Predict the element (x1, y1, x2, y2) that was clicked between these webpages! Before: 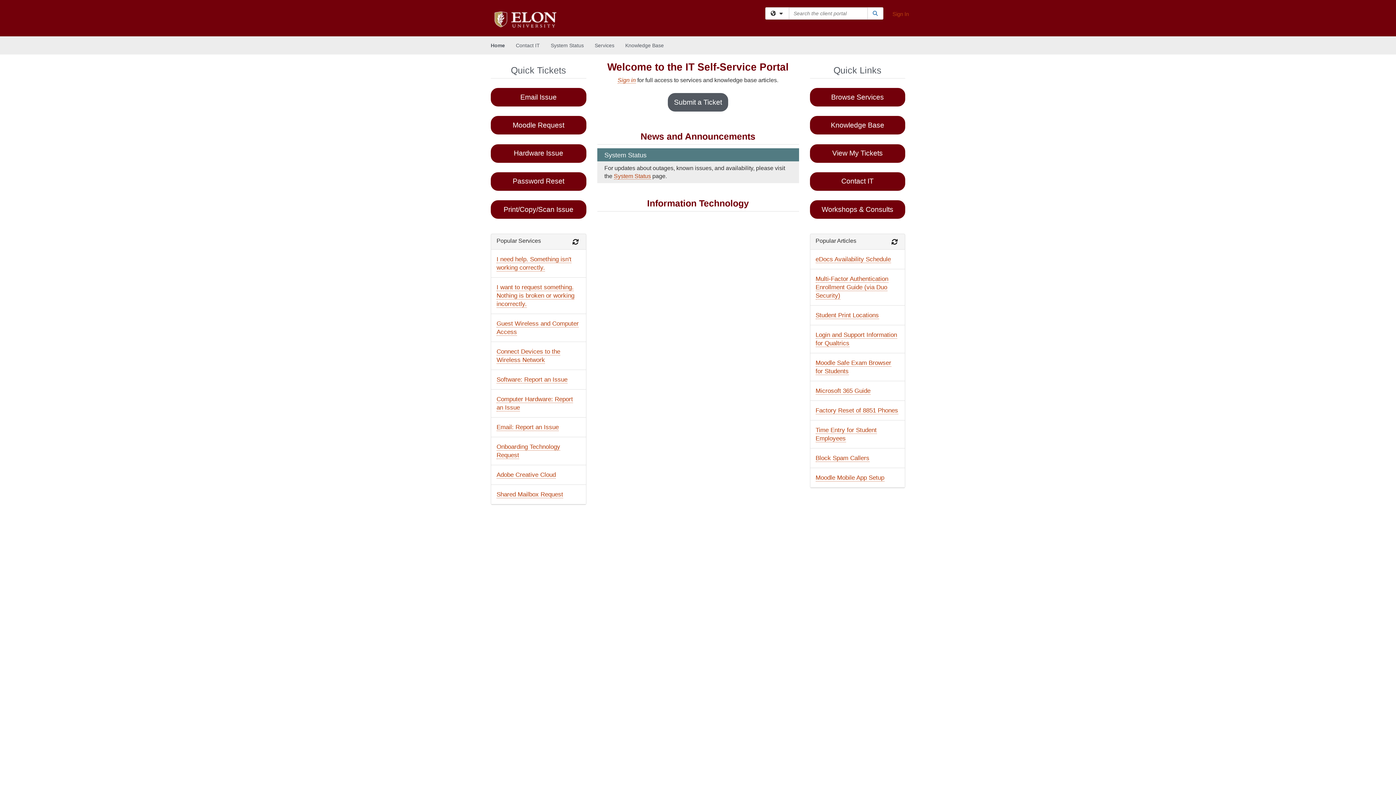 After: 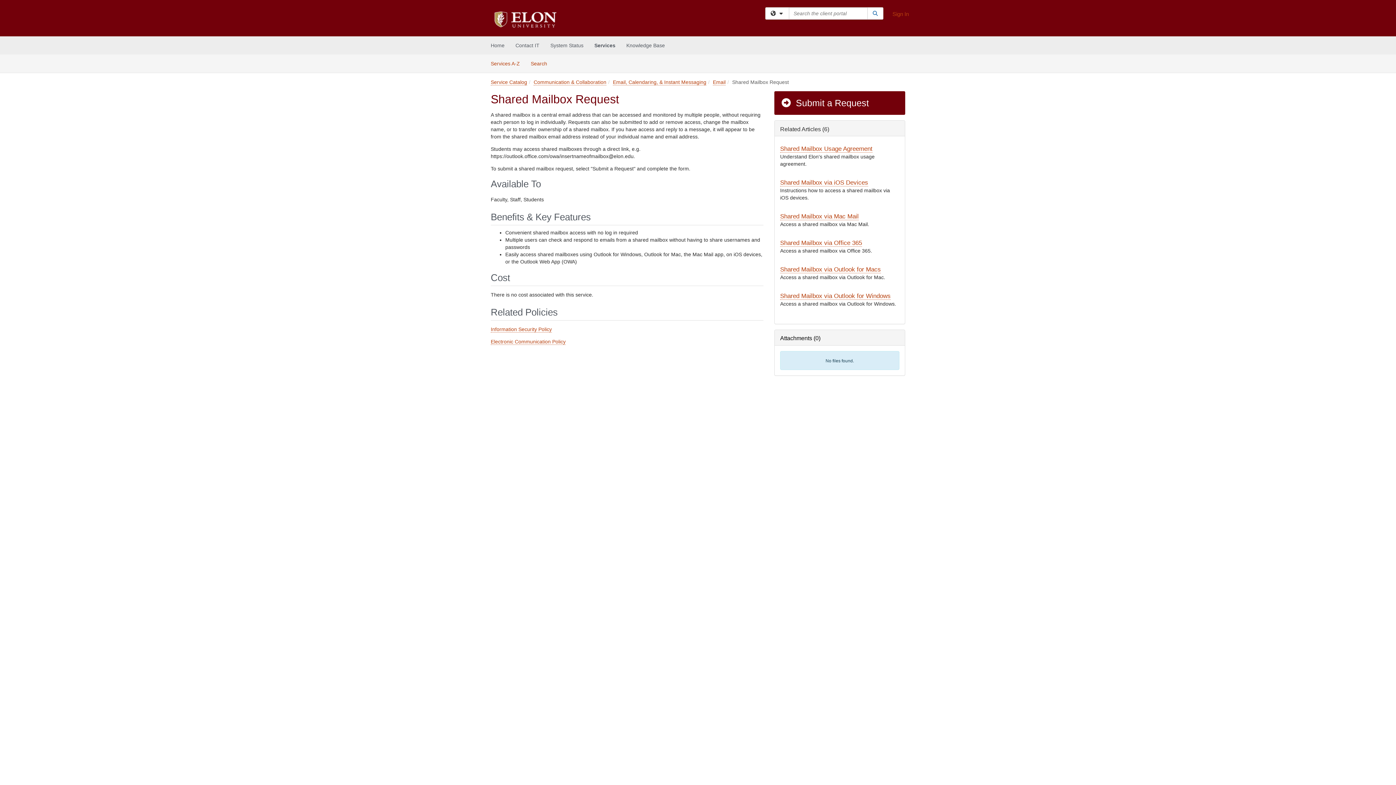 Action: label: Shared Mailbox Request bbox: (496, 491, 563, 498)